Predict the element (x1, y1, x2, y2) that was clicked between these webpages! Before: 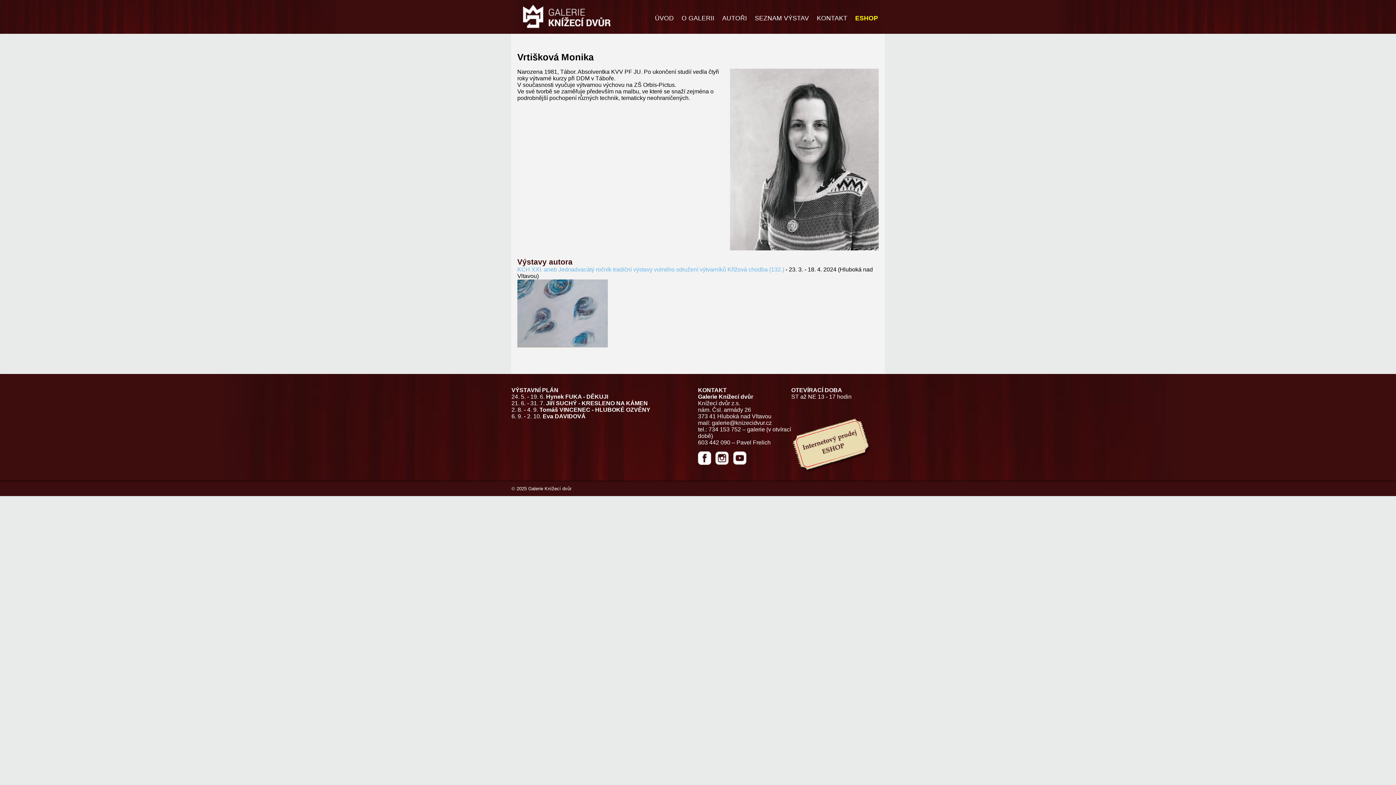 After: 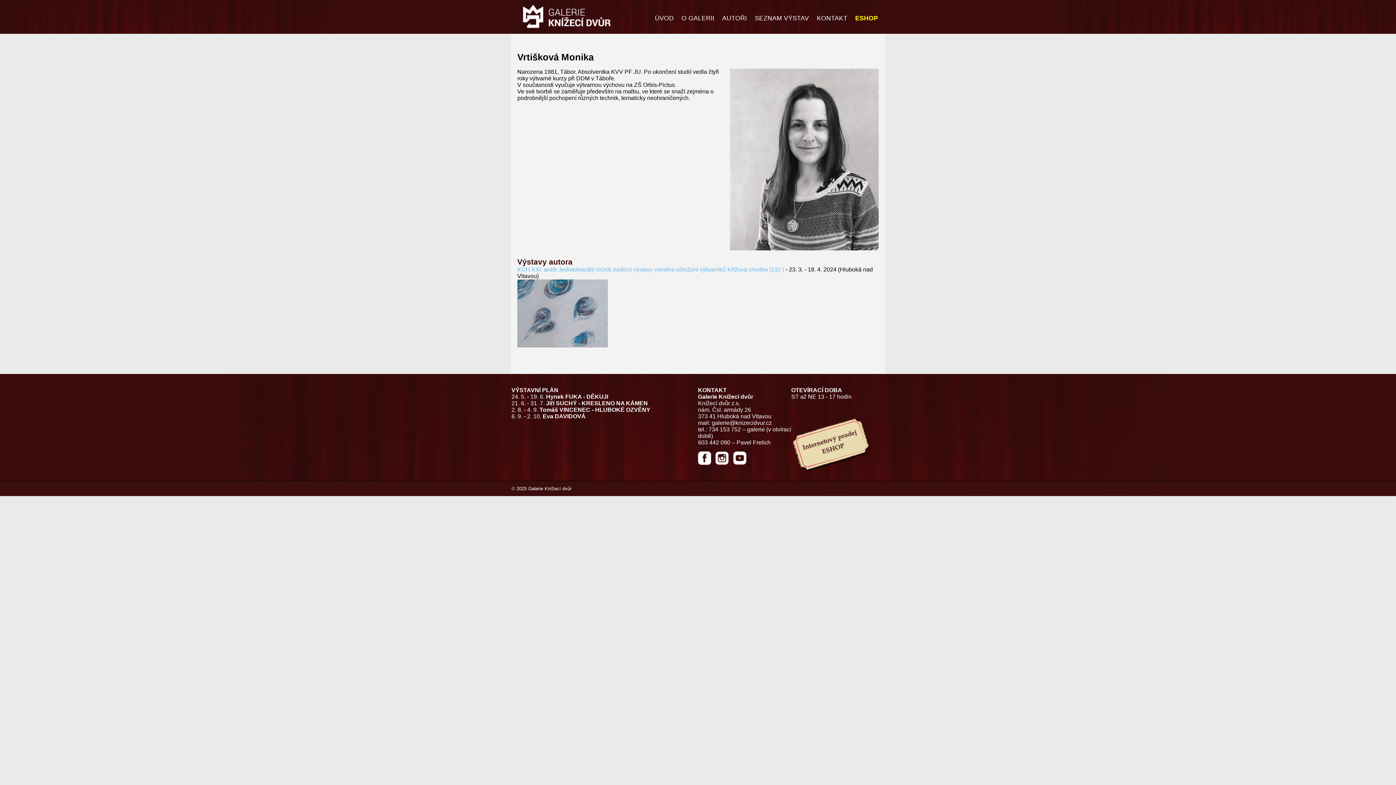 Action: bbox: (715, 460, 729, 466)